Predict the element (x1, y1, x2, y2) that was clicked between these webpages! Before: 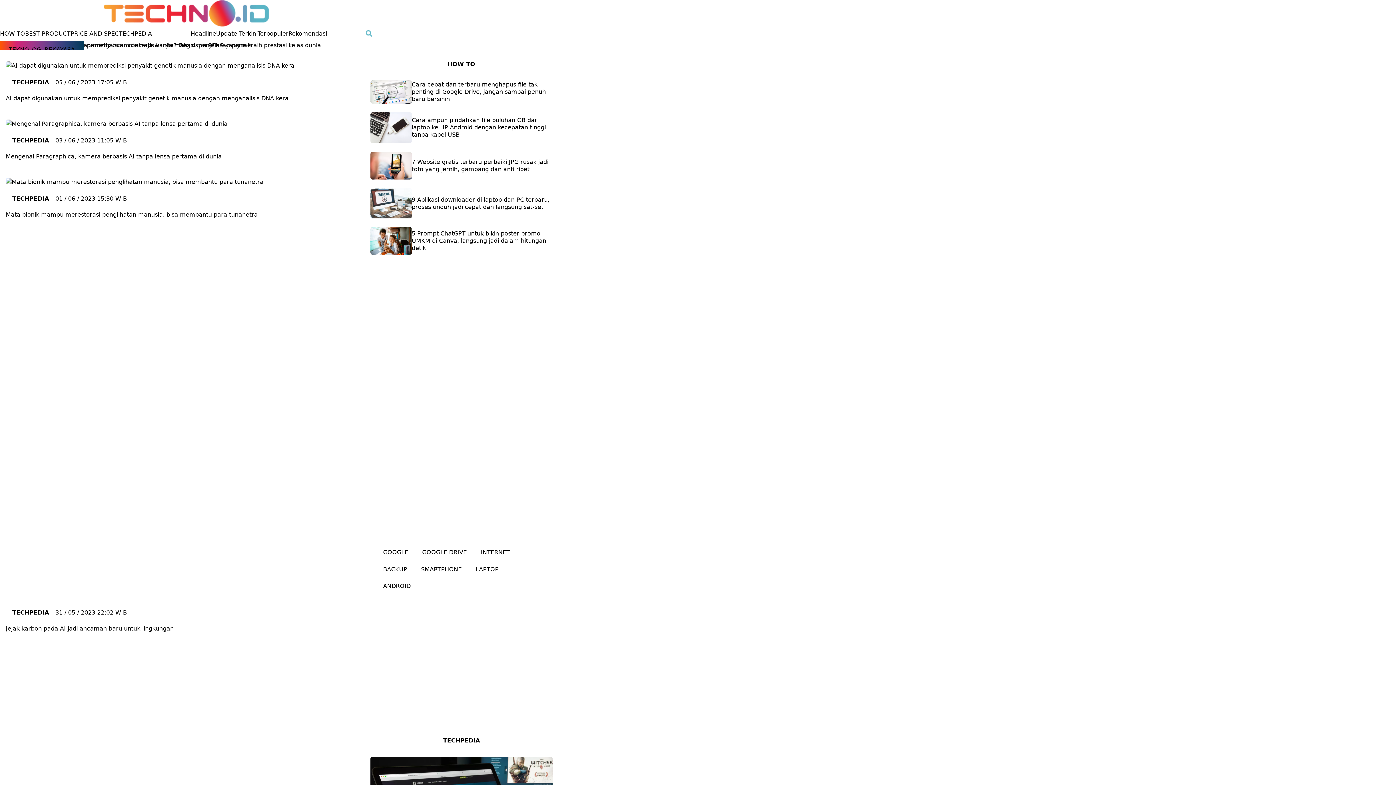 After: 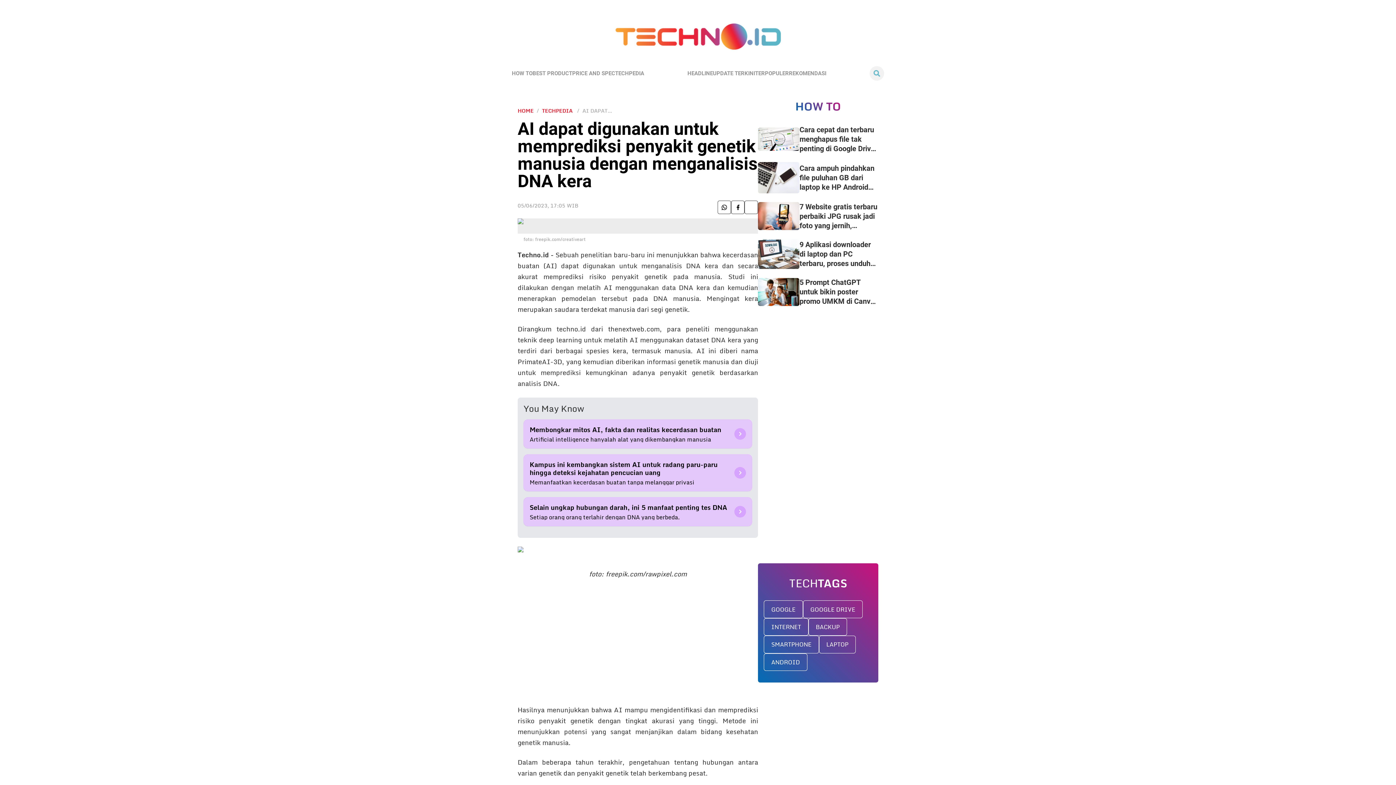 Action: bbox: (5, 611, 370, 620)